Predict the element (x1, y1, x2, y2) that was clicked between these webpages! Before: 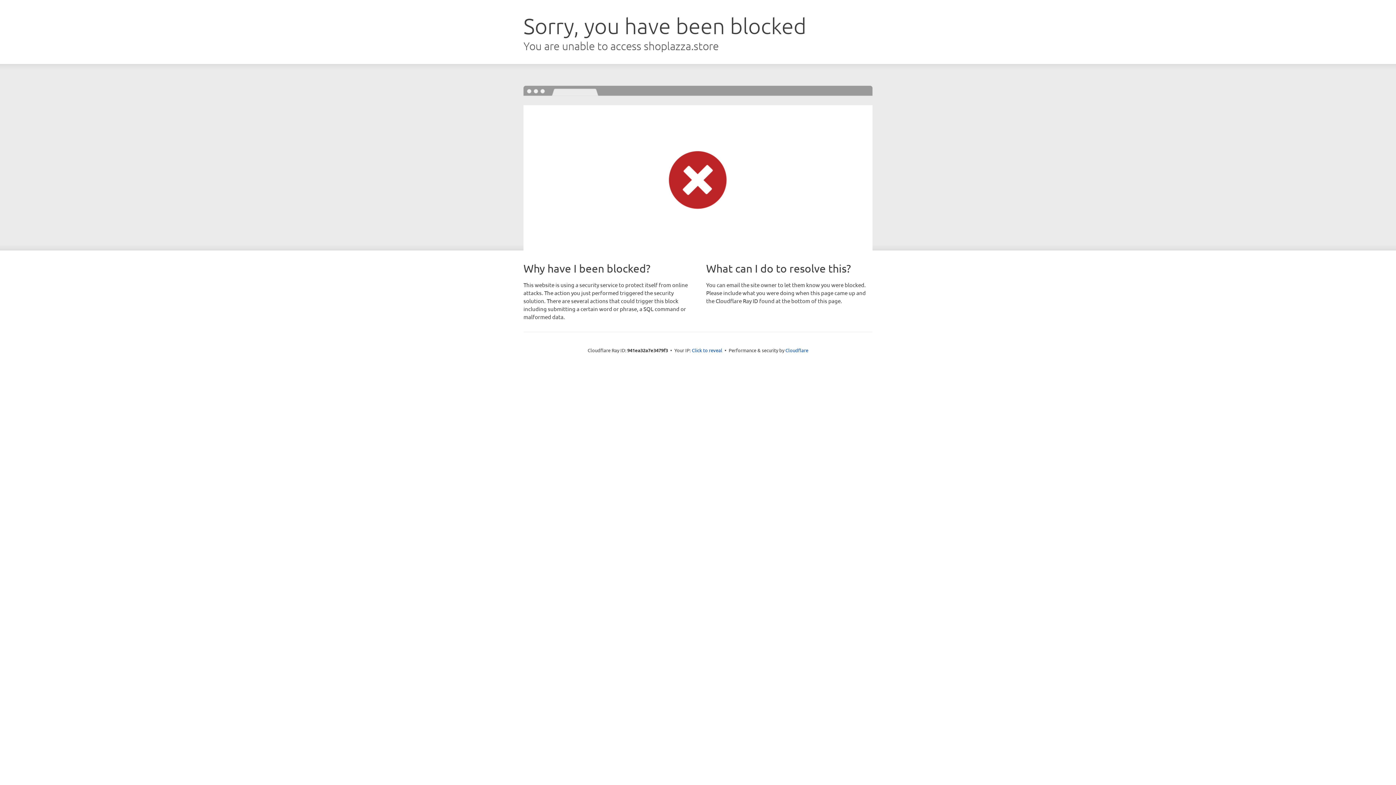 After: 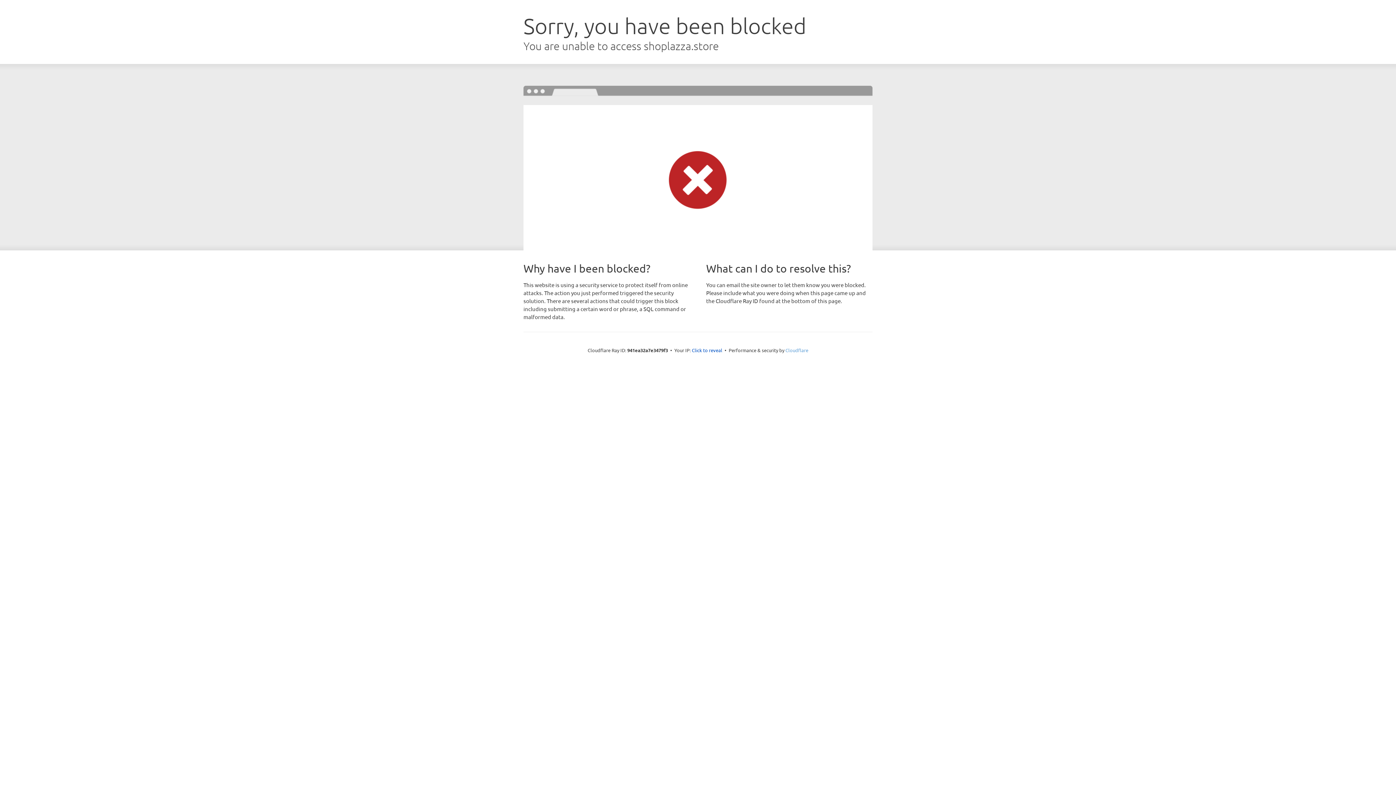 Action: bbox: (785, 347, 808, 353) label: Cloudflare